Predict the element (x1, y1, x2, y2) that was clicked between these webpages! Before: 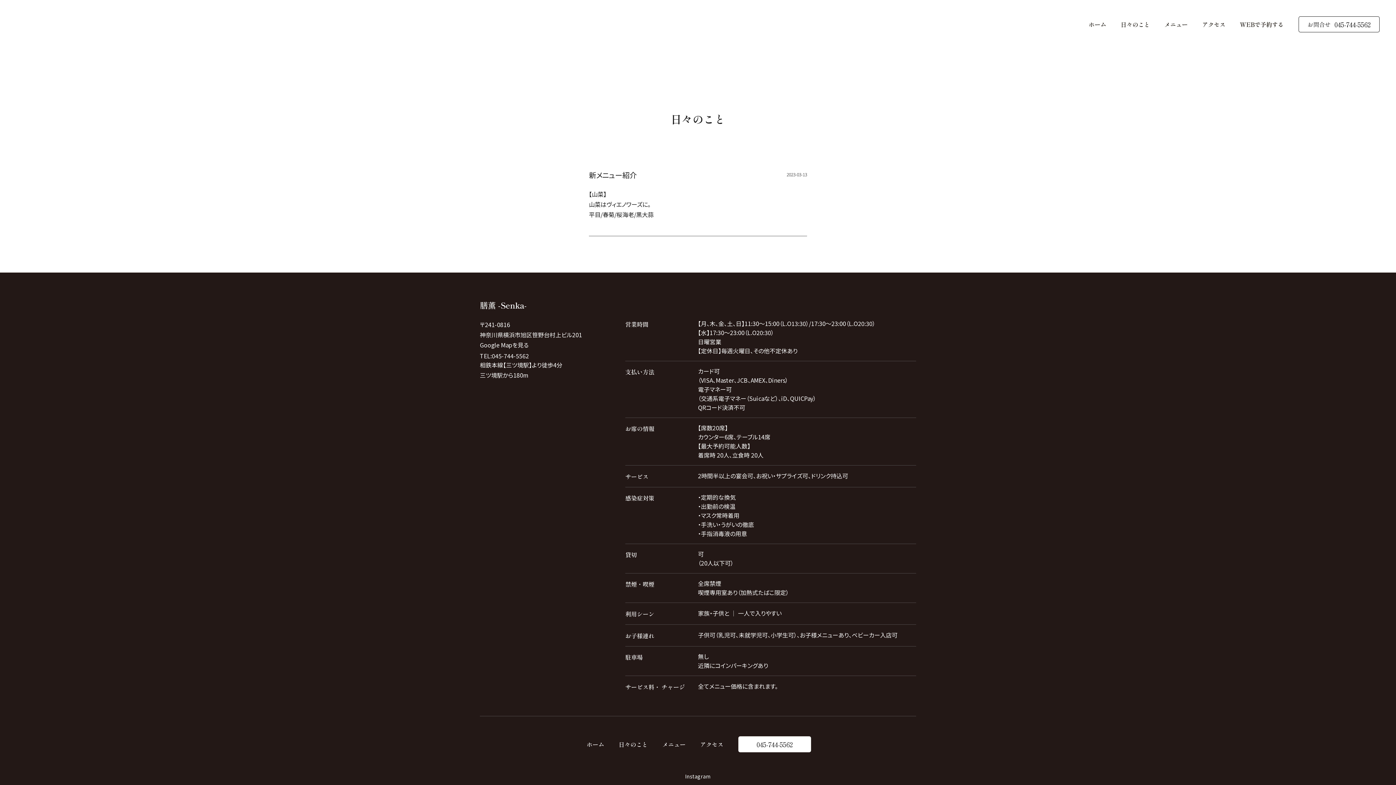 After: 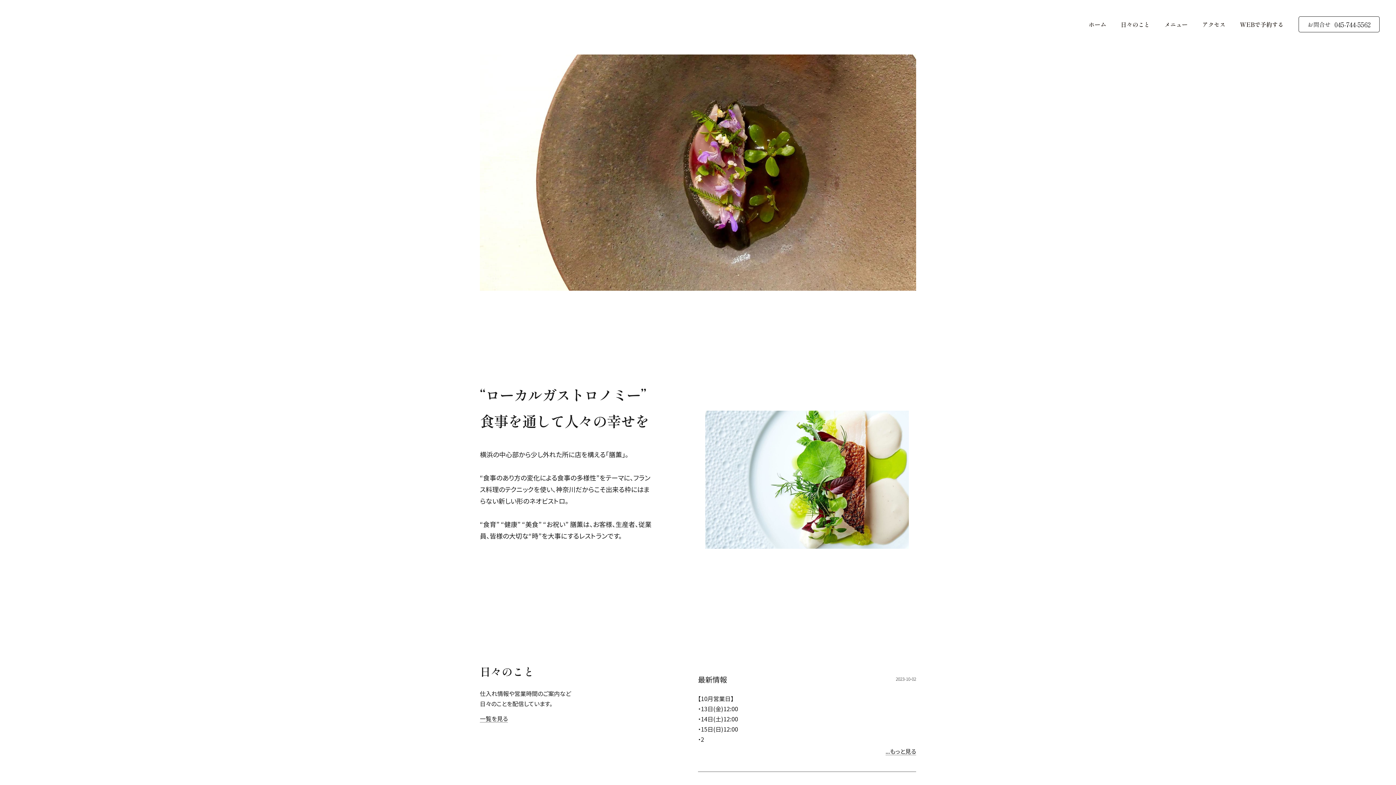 Action: bbox: (16, 0, 25, 25)